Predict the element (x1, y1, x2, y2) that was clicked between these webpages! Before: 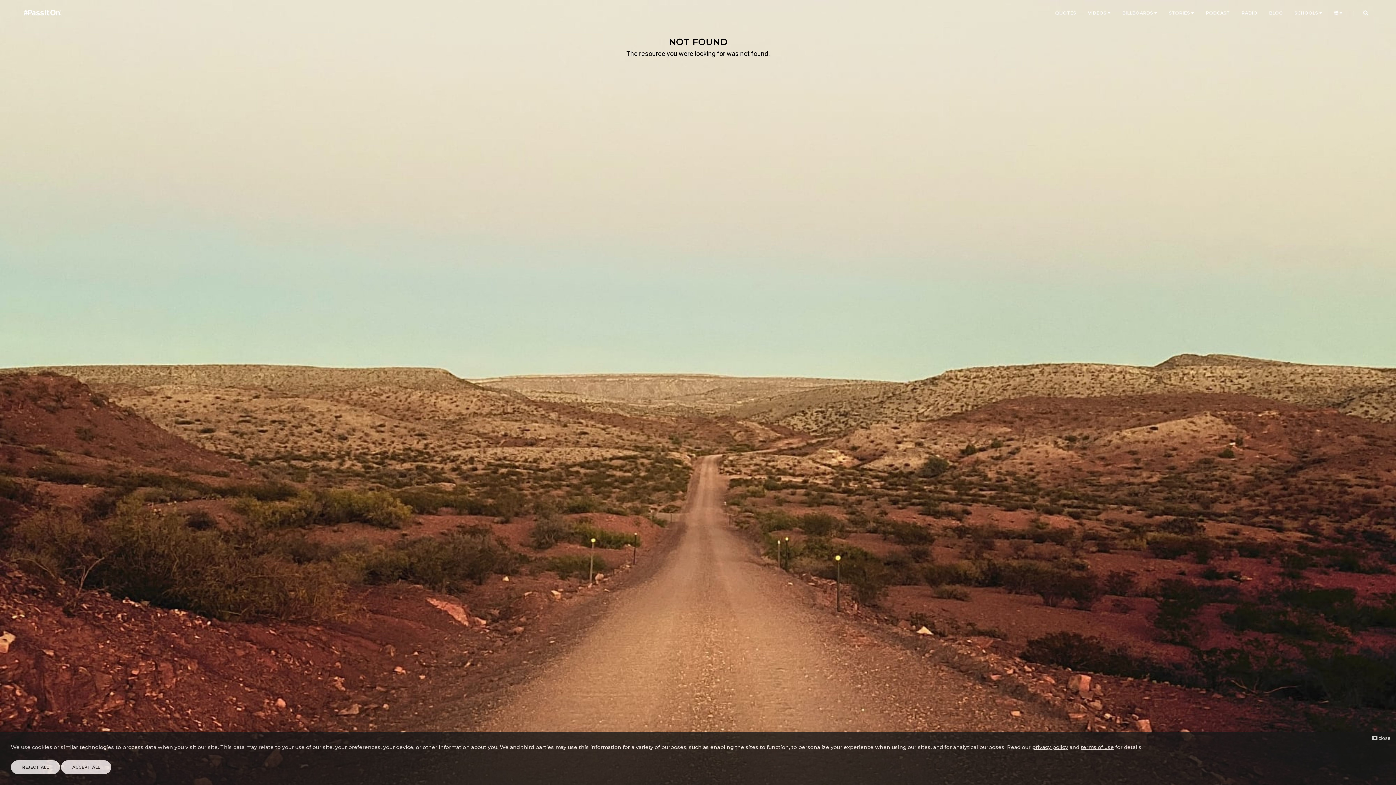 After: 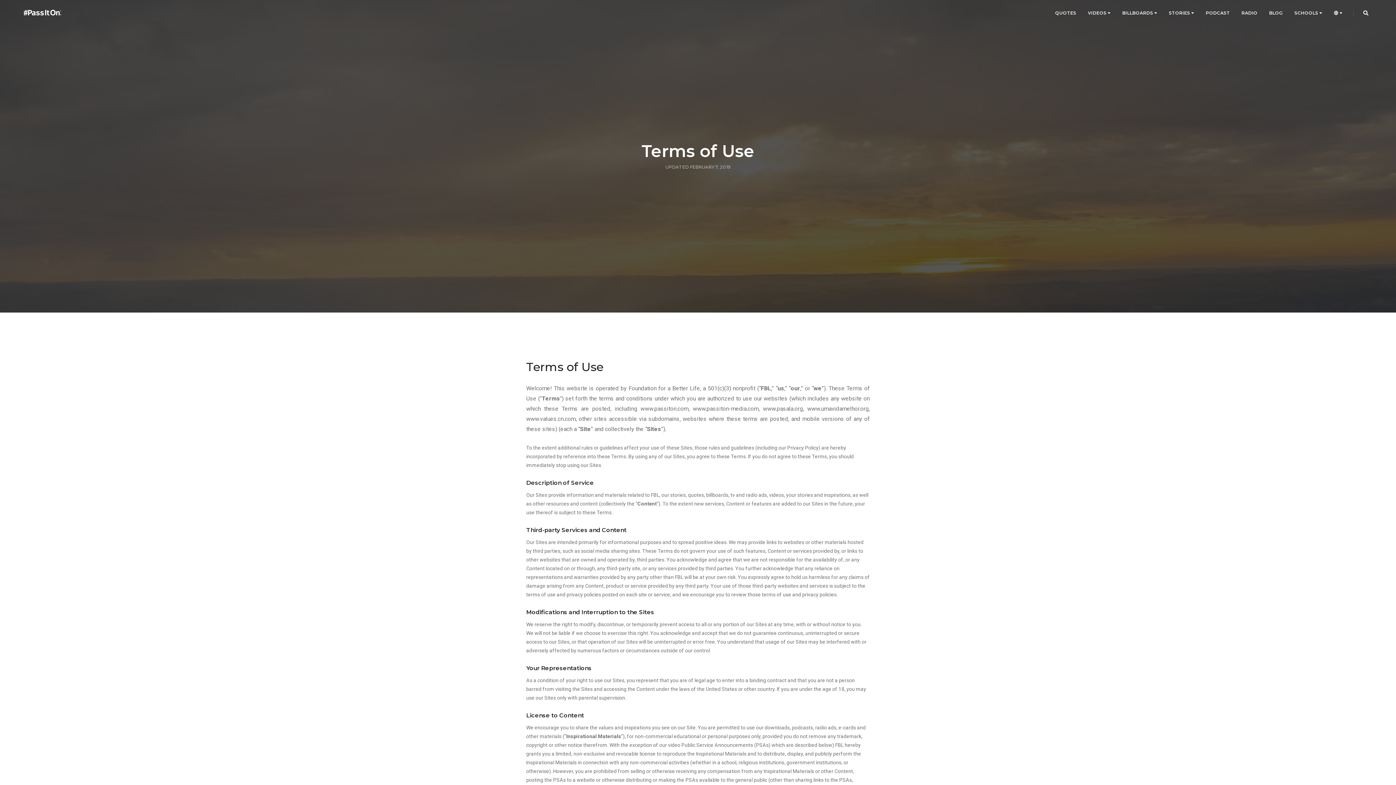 Action: bbox: (1081, 744, 1114, 750) label: terms of use